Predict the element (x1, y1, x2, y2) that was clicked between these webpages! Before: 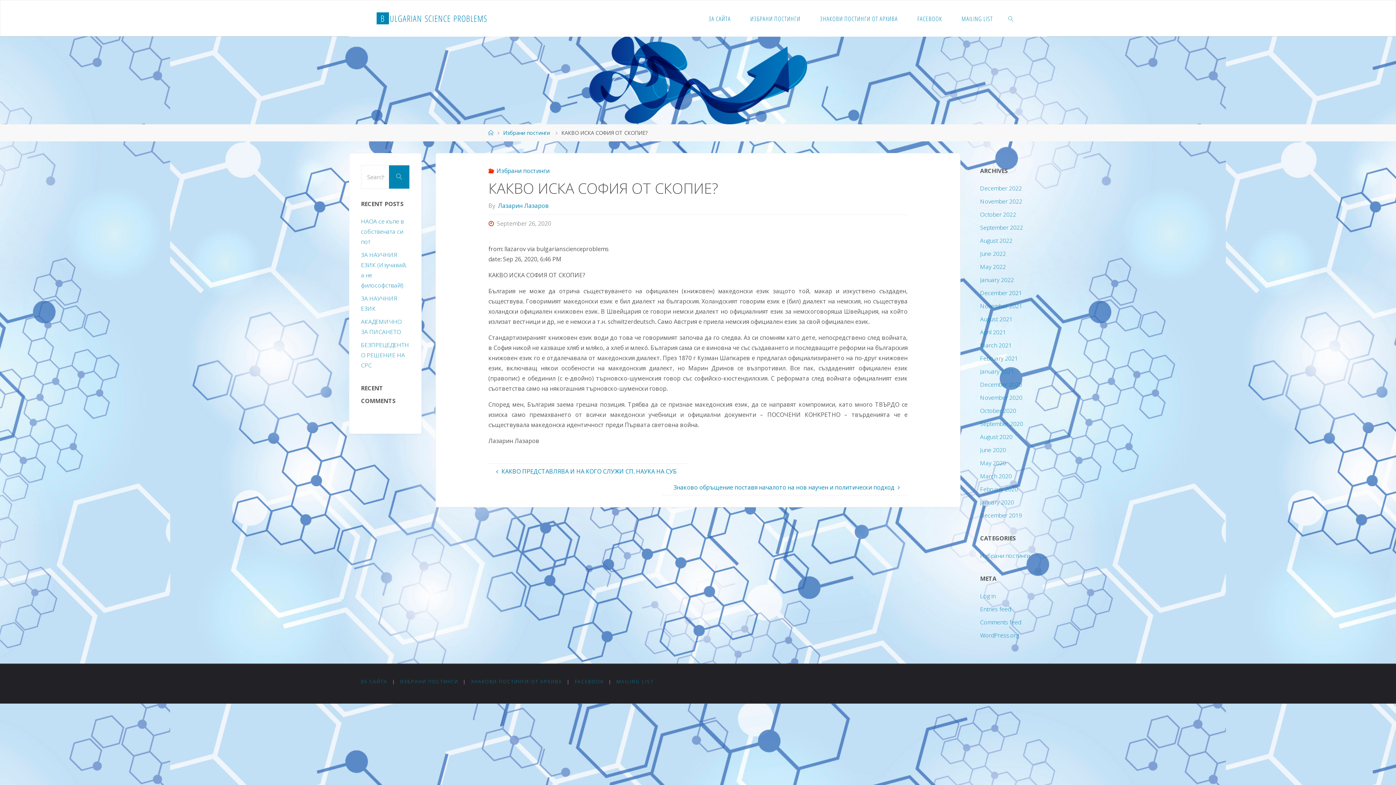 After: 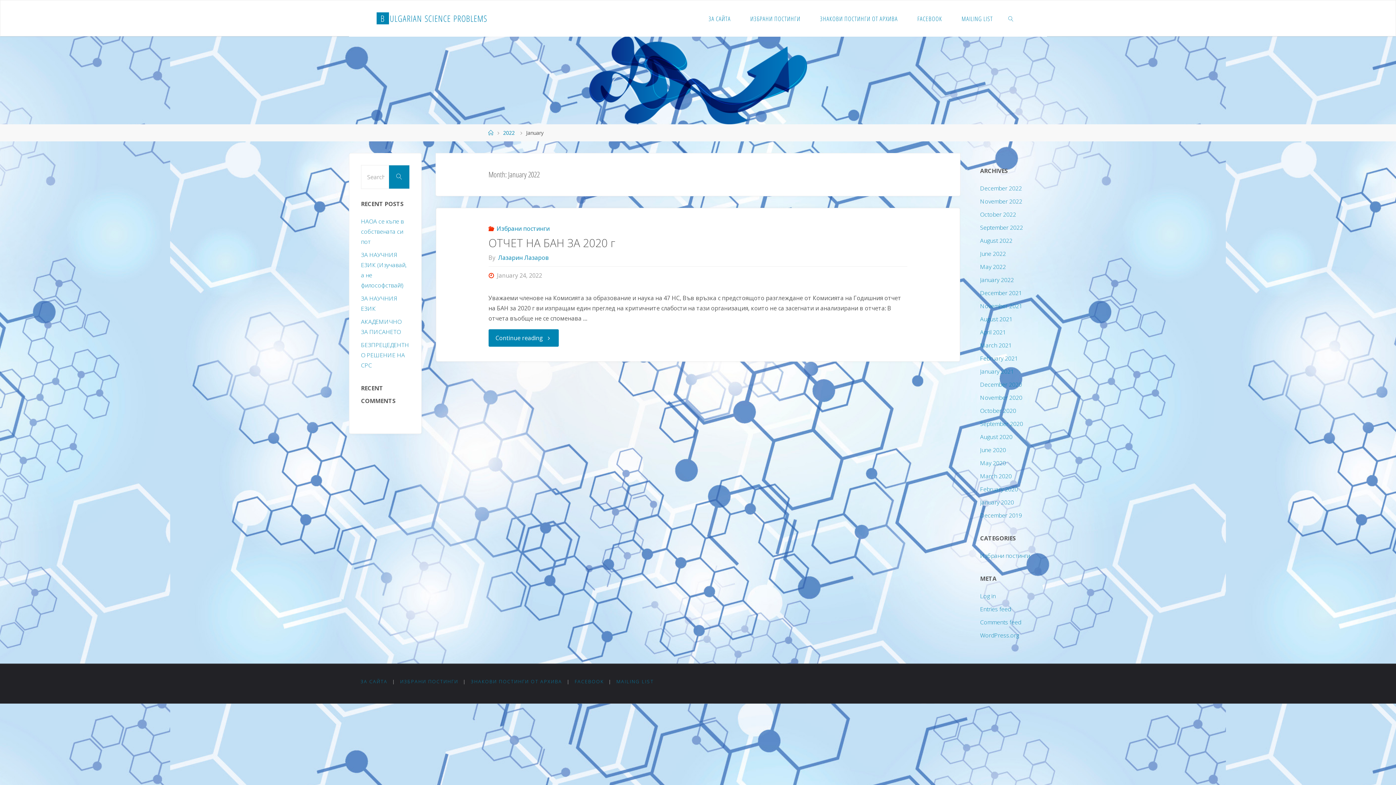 Action: bbox: (980, 276, 1014, 284) label: January 2022